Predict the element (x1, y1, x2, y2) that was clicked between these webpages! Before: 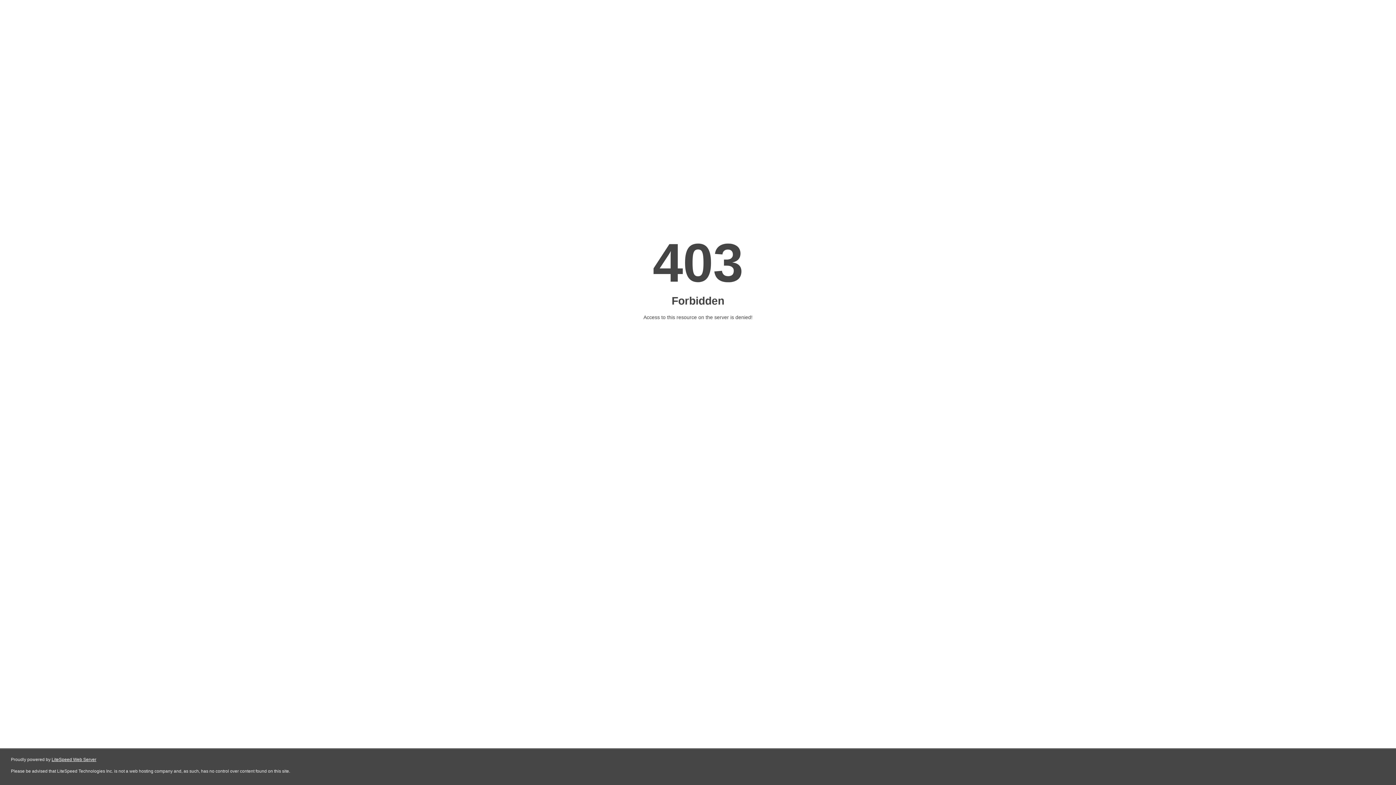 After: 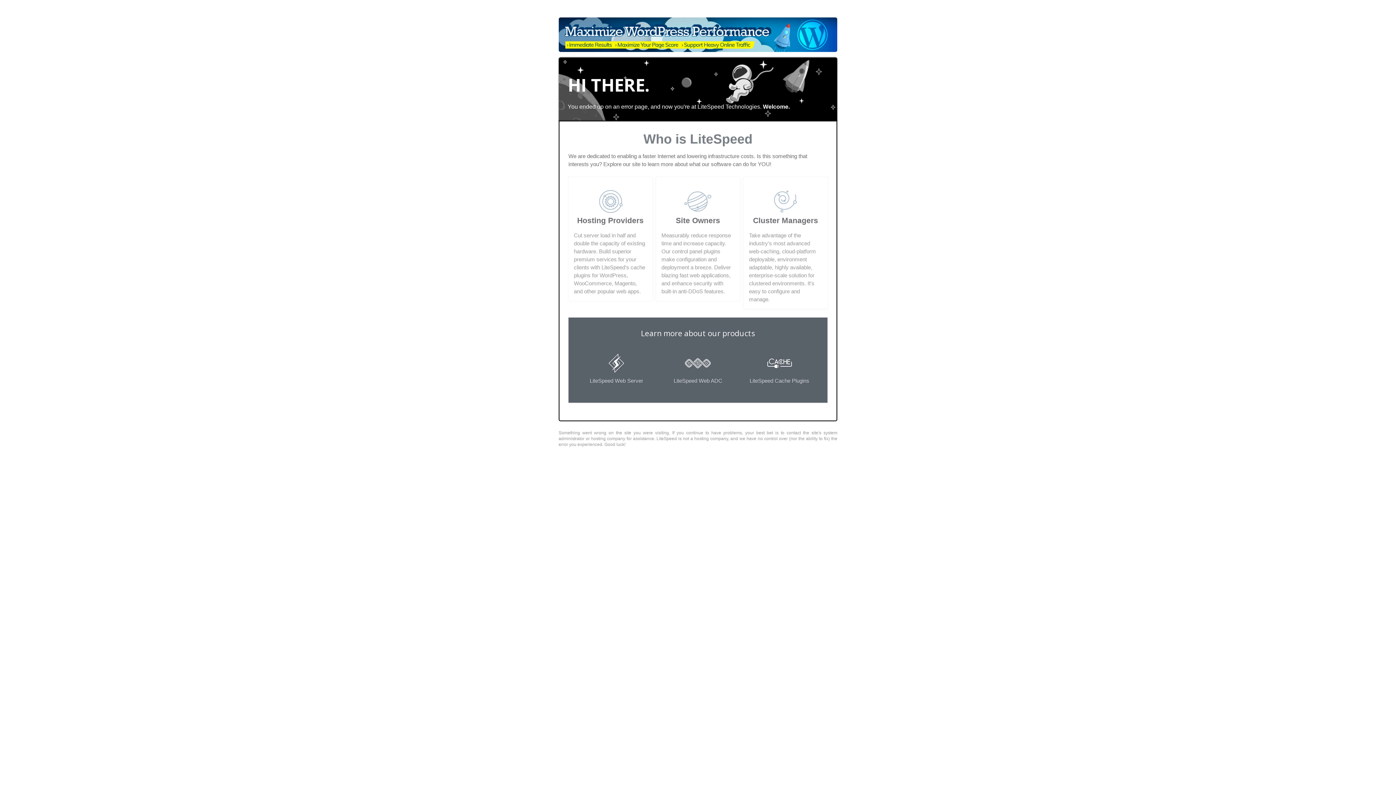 Action: label: LiteSpeed Web Server bbox: (51, 757, 96, 762)